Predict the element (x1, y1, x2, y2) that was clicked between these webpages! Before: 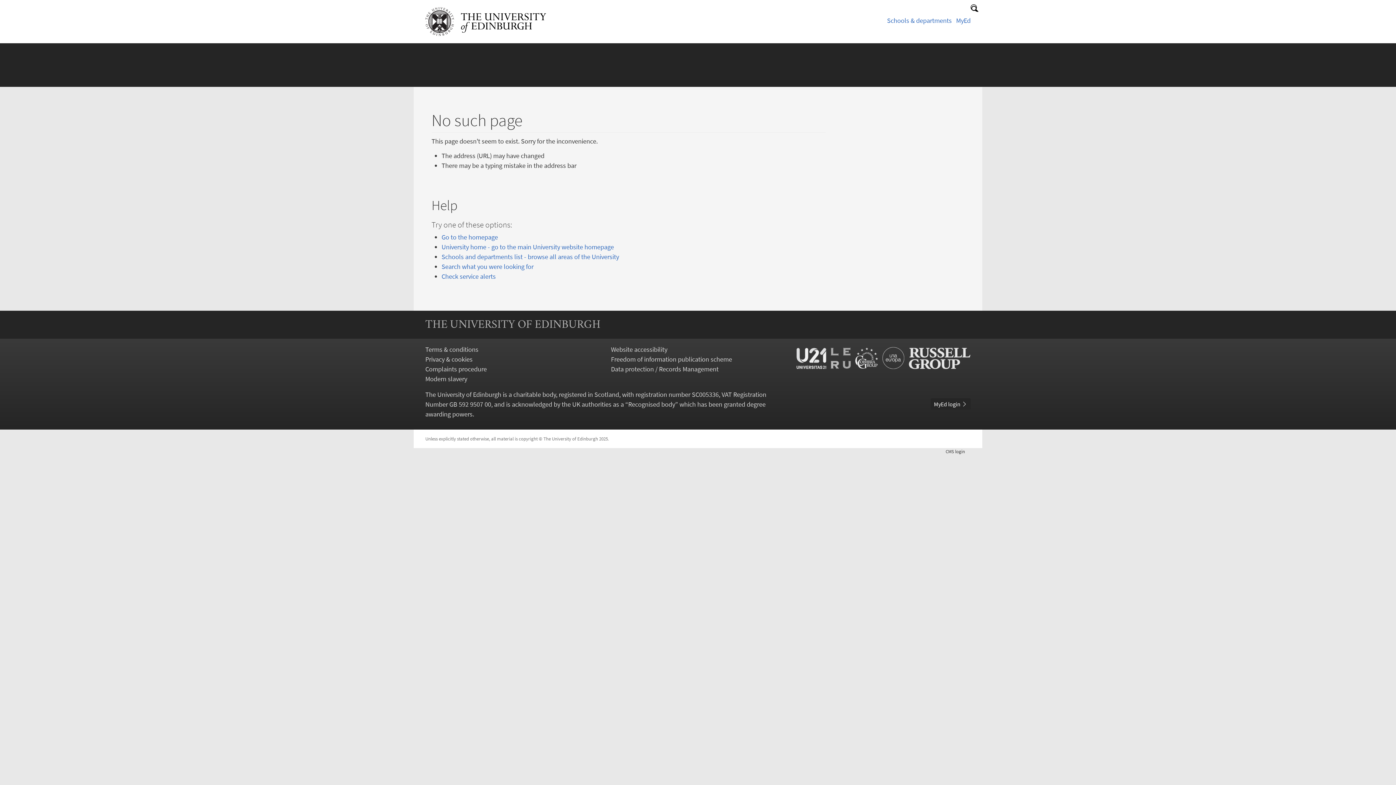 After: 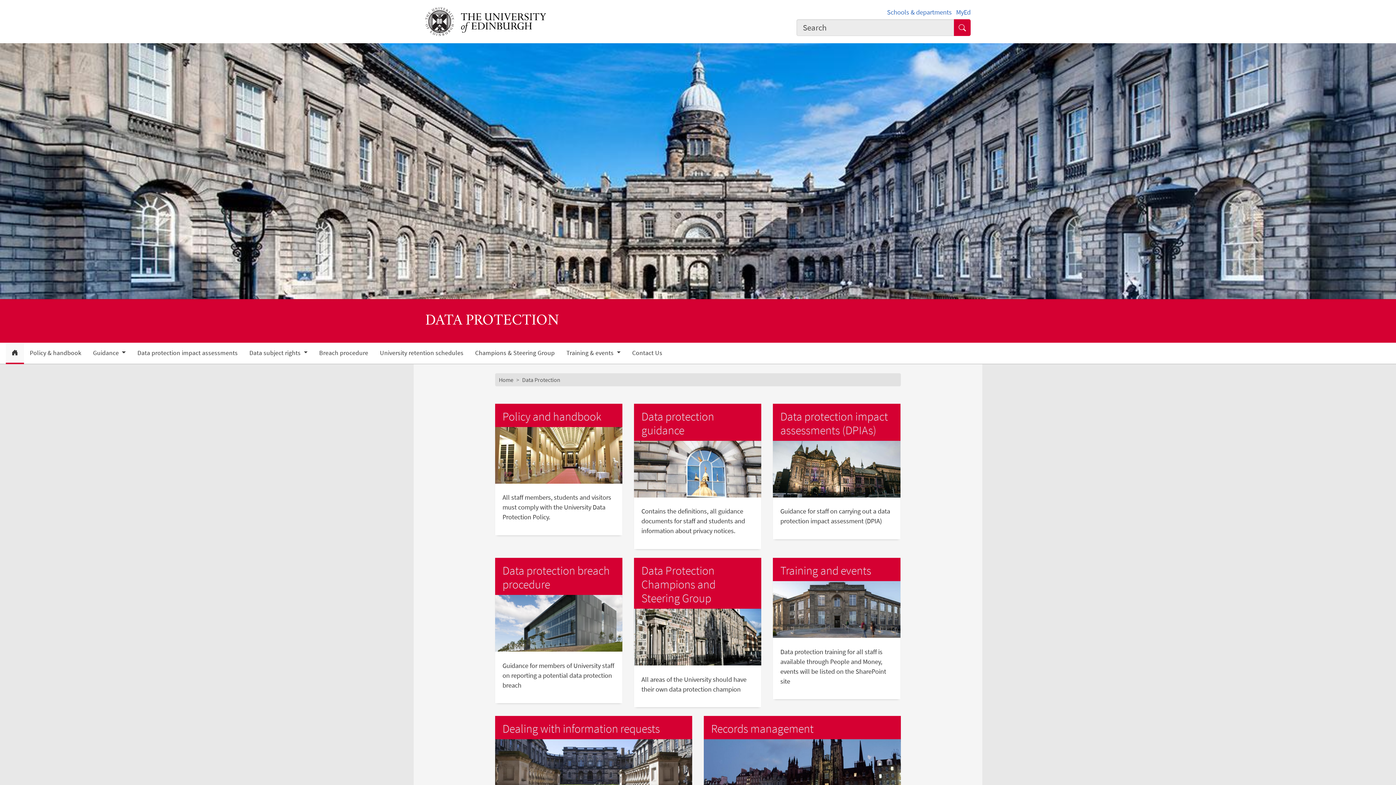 Action: label: Data protection / Records Management bbox: (611, 365, 718, 373)